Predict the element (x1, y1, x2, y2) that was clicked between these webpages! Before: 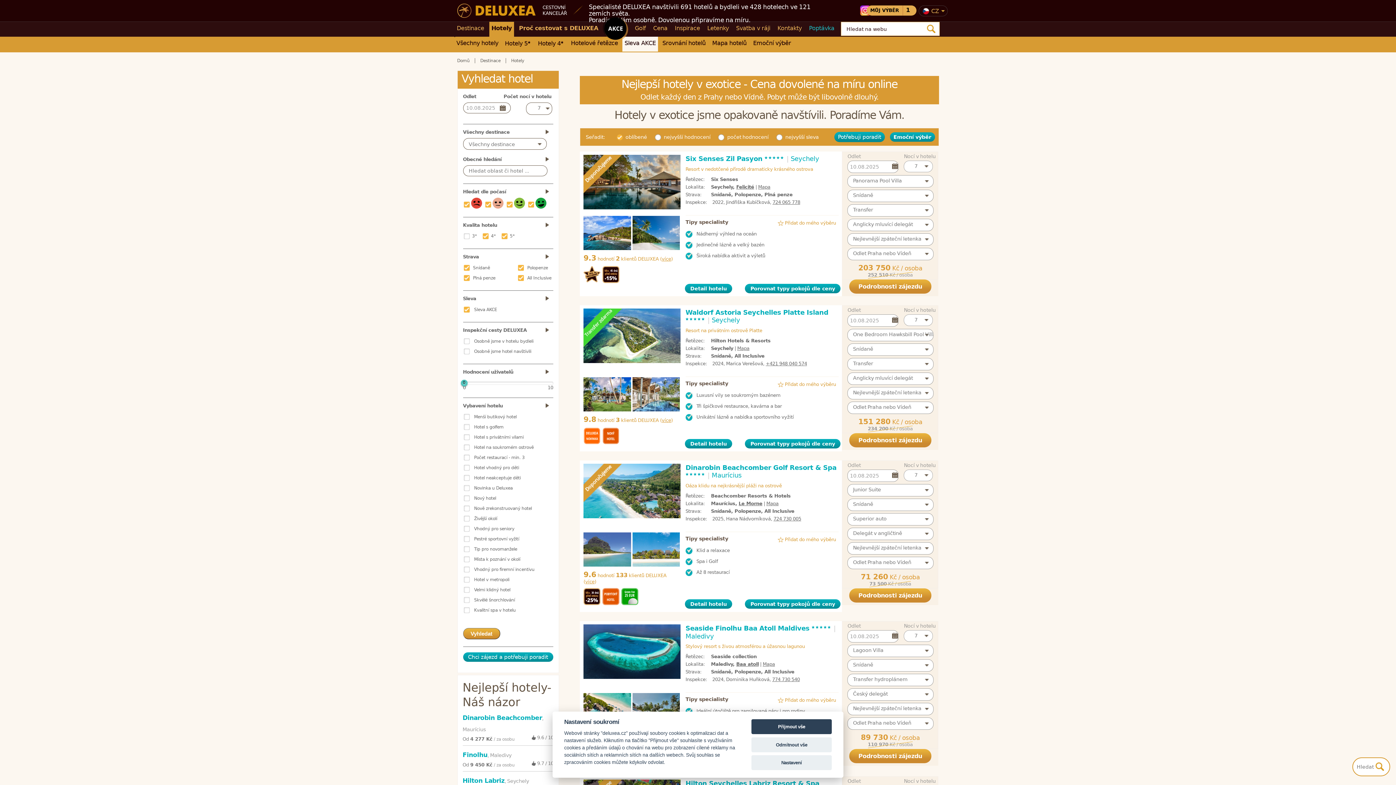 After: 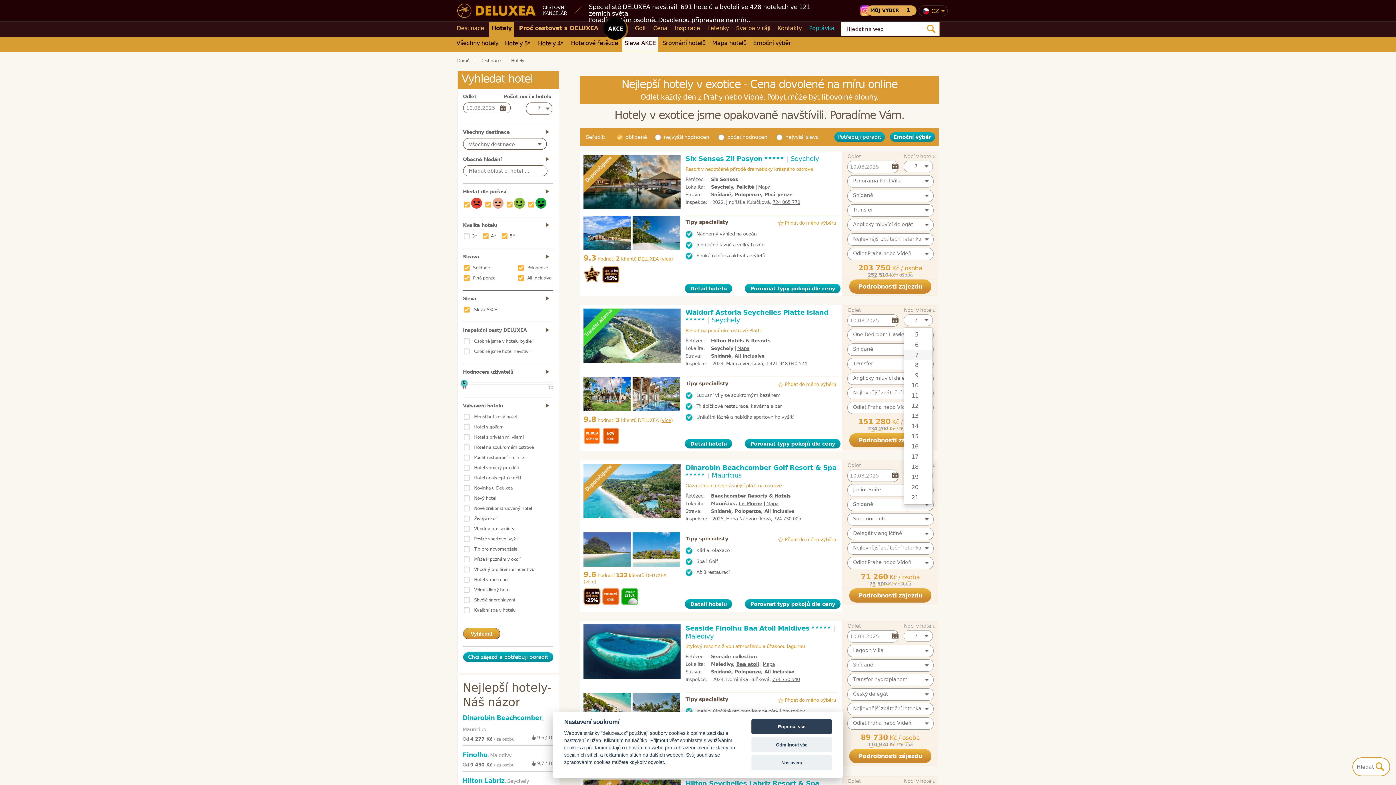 Action: label: 7  bbox: (904, 314, 933, 326)